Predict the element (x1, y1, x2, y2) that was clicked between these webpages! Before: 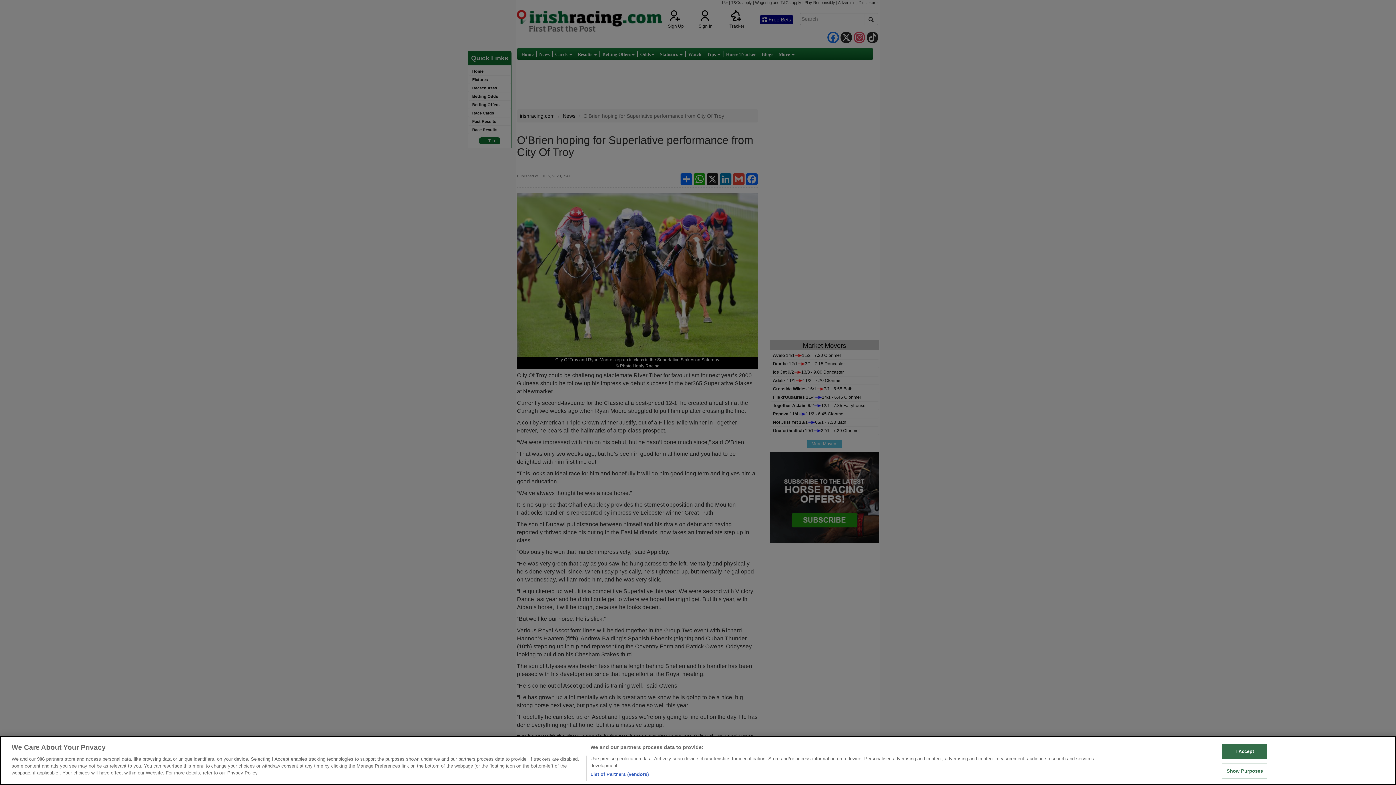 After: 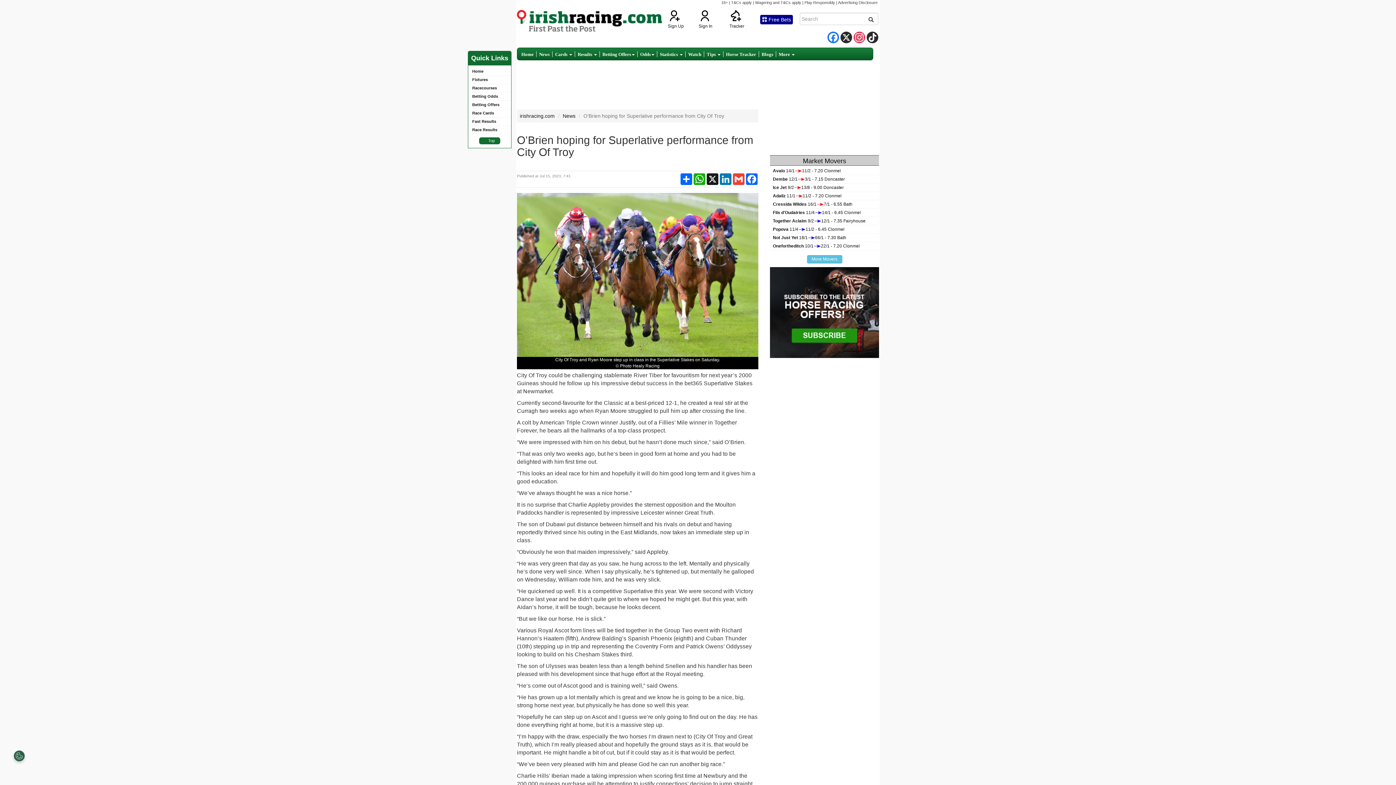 Action: label: I Accept bbox: (1222, 744, 1267, 759)